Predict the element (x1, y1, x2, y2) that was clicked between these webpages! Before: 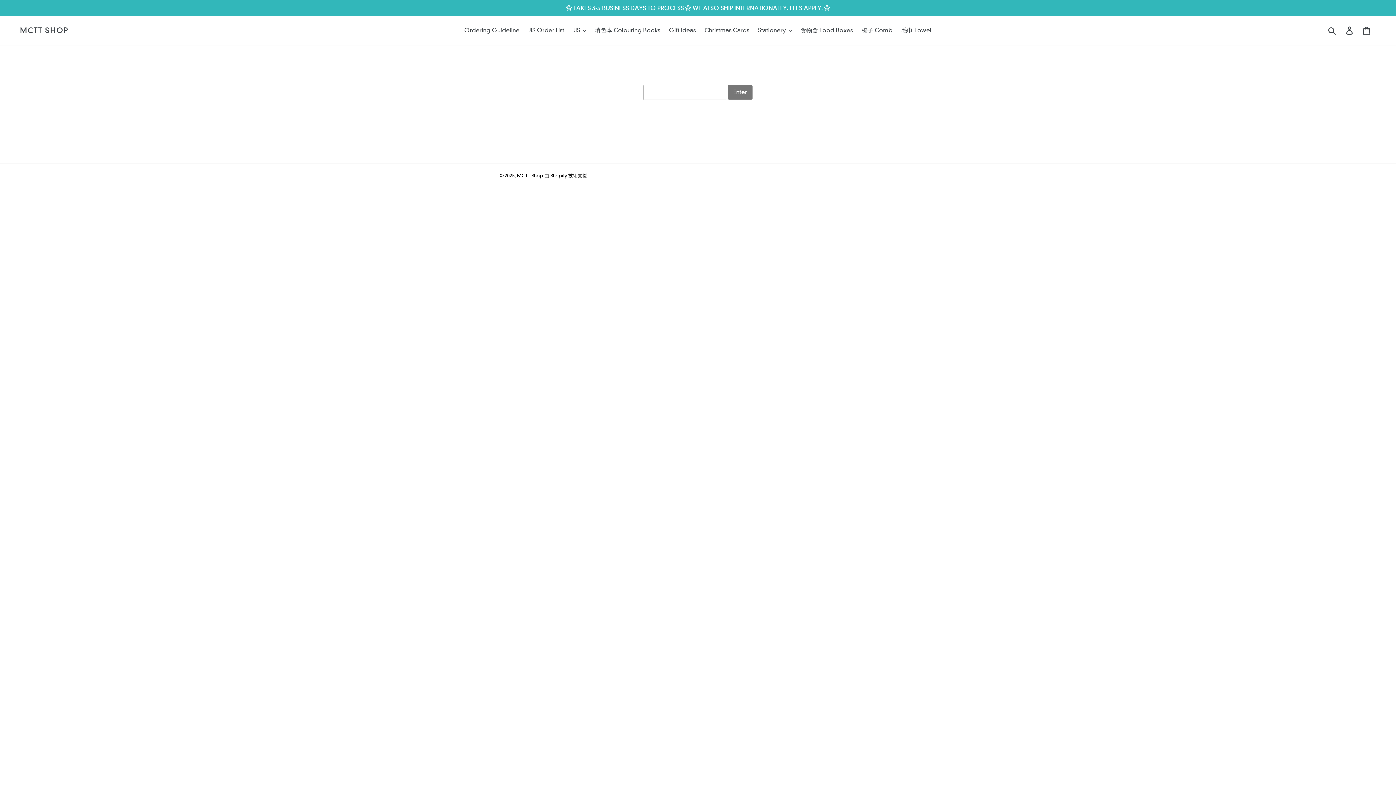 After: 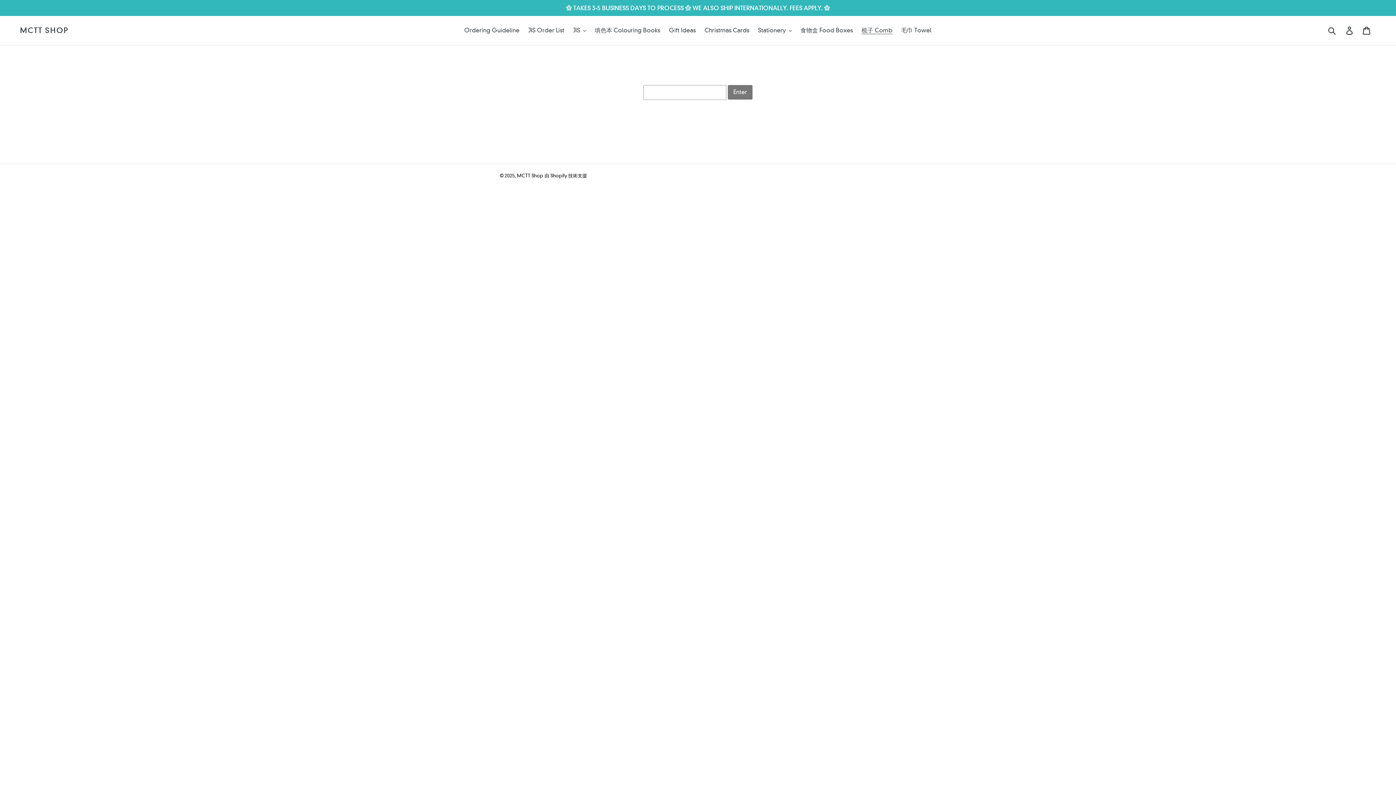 Action: label: 梳子 Comb bbox: (858, 25, 896, 36)